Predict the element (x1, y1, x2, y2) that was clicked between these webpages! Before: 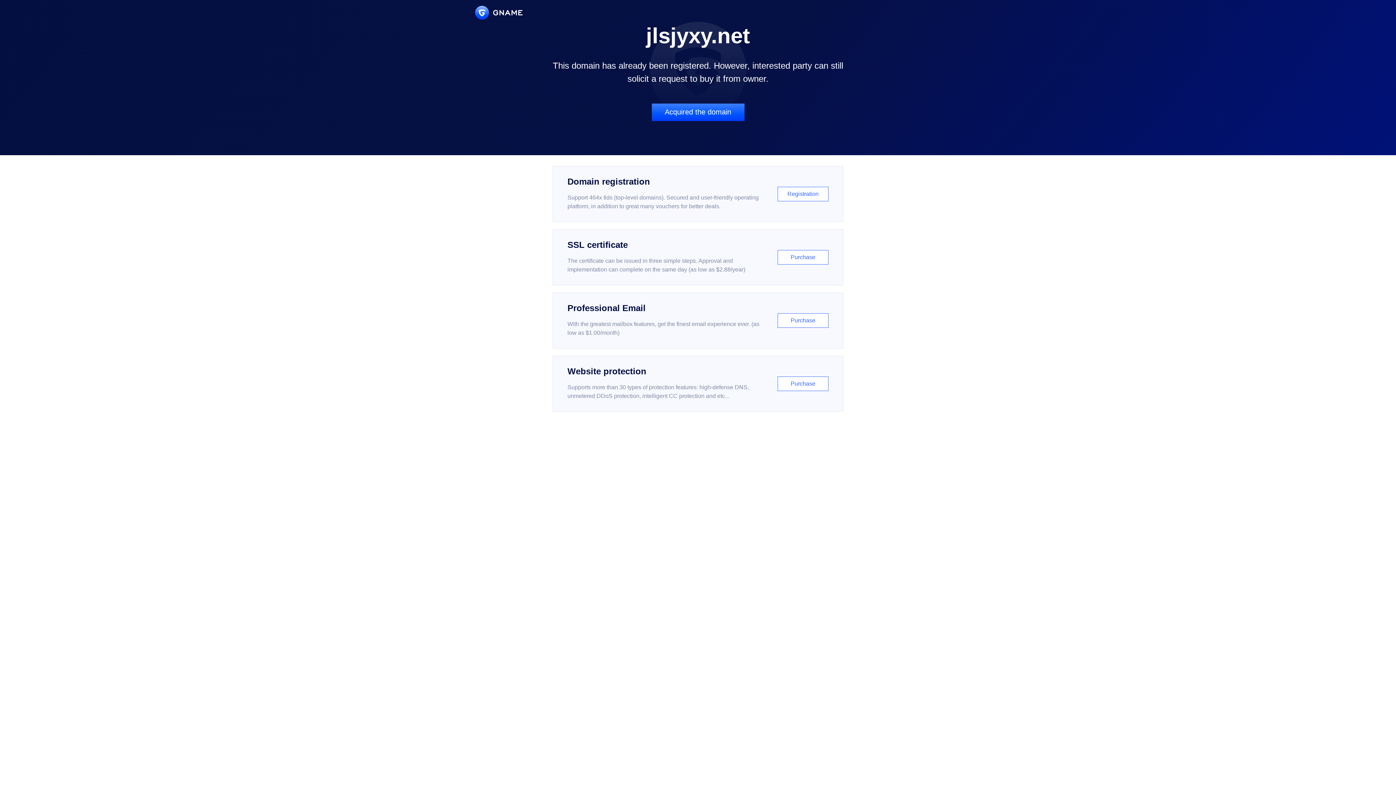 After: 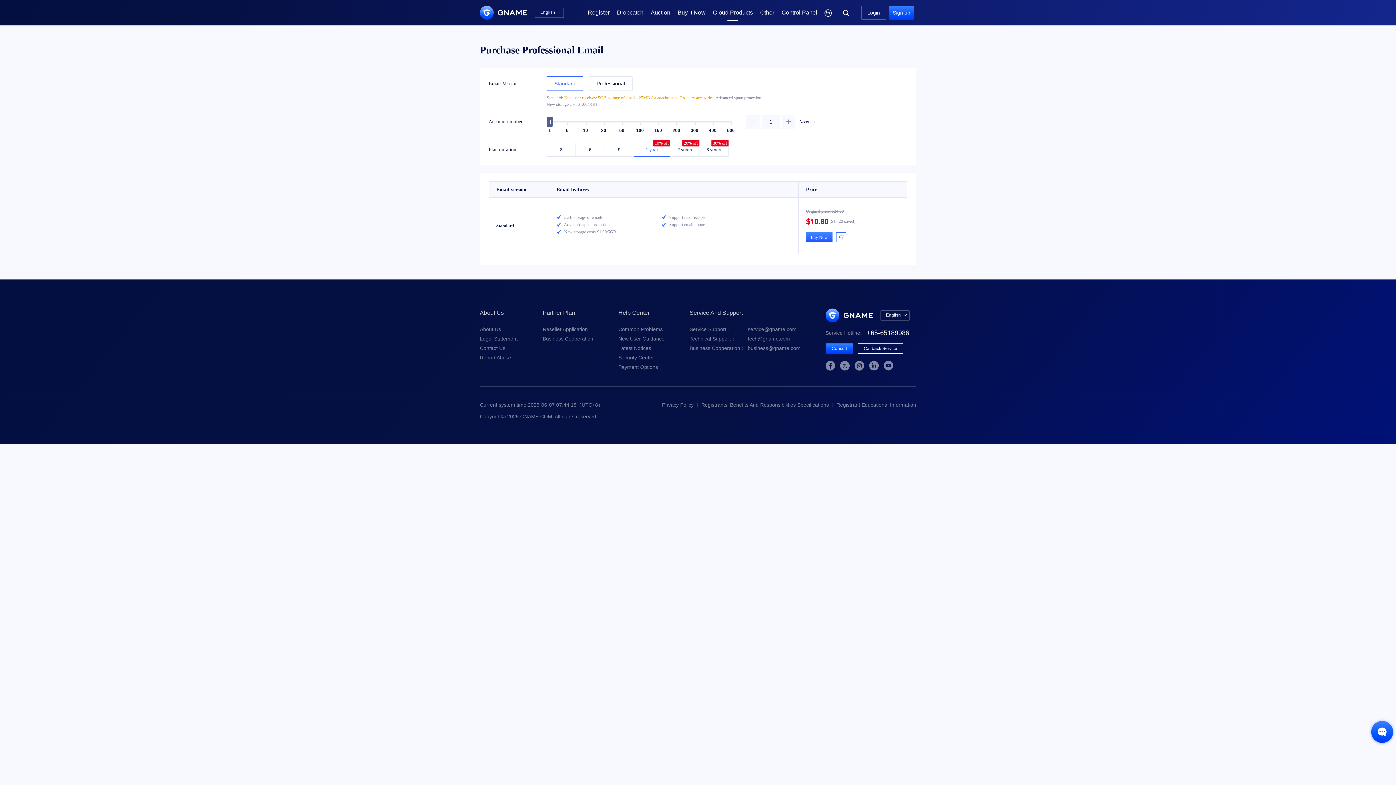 Action: bbox: (552, 292, 843, 348) label: Professional Email

With the greatest mailbox features, get the finest email experience ever. (as low as $1.00/month)

Purchase